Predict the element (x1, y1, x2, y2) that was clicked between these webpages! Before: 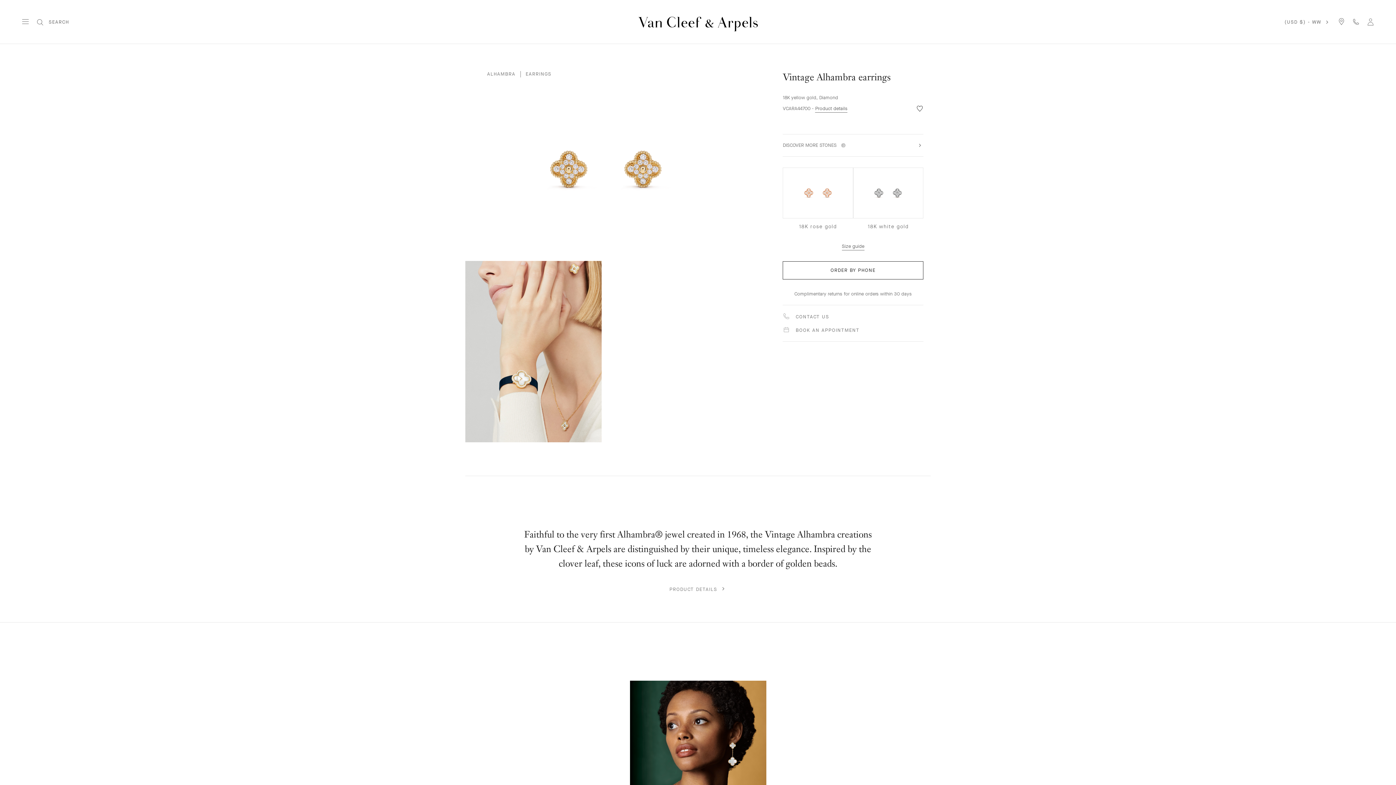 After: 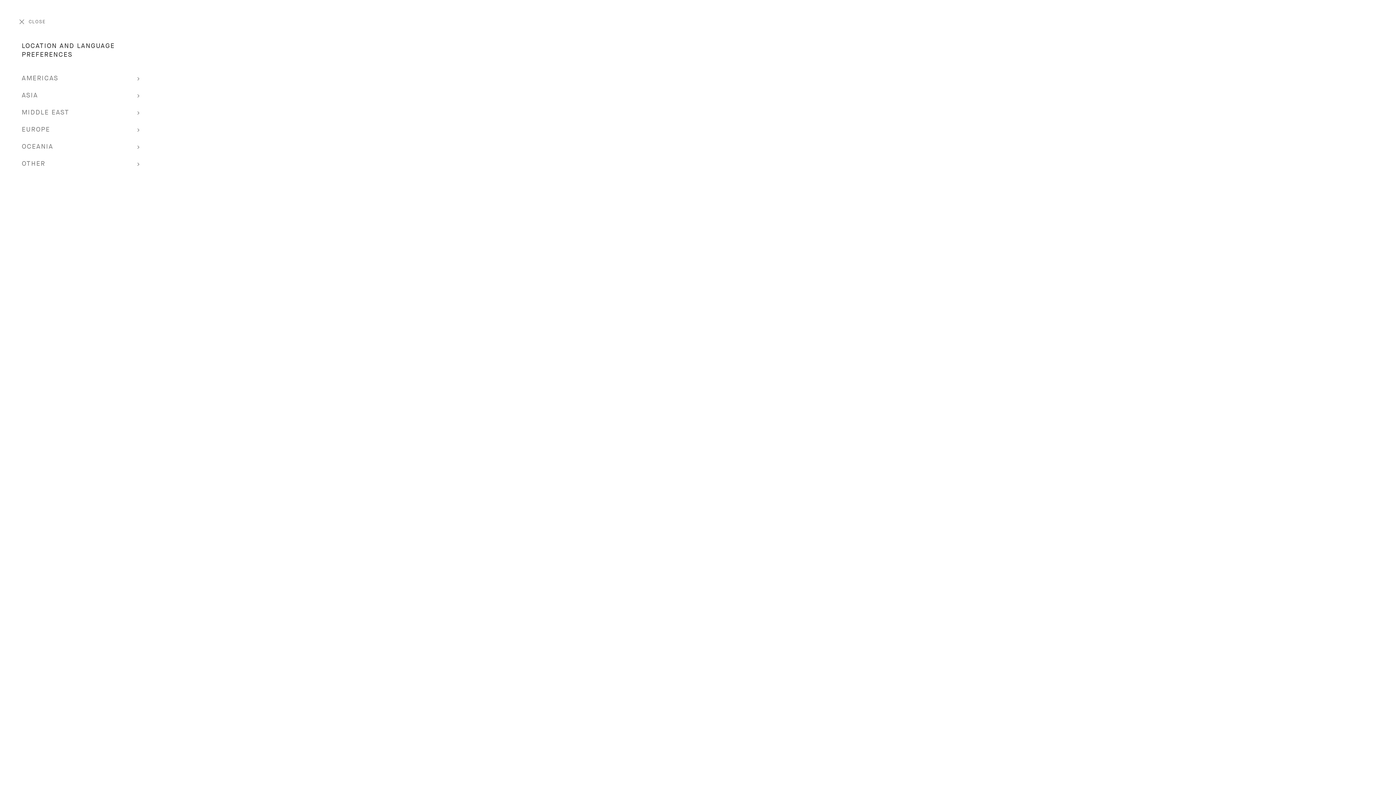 Action: bbox: (1284, 17, 1330, 25) label: Location and language preferences